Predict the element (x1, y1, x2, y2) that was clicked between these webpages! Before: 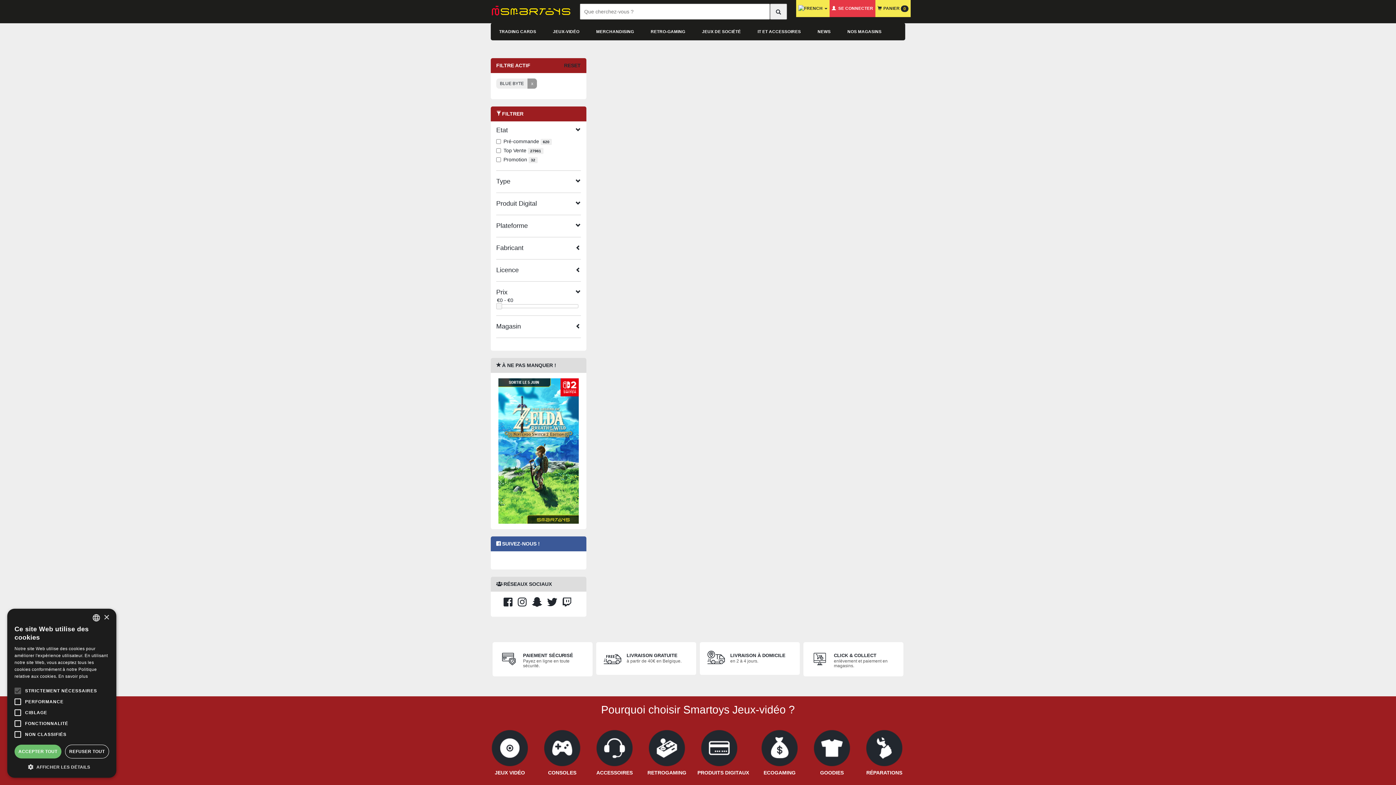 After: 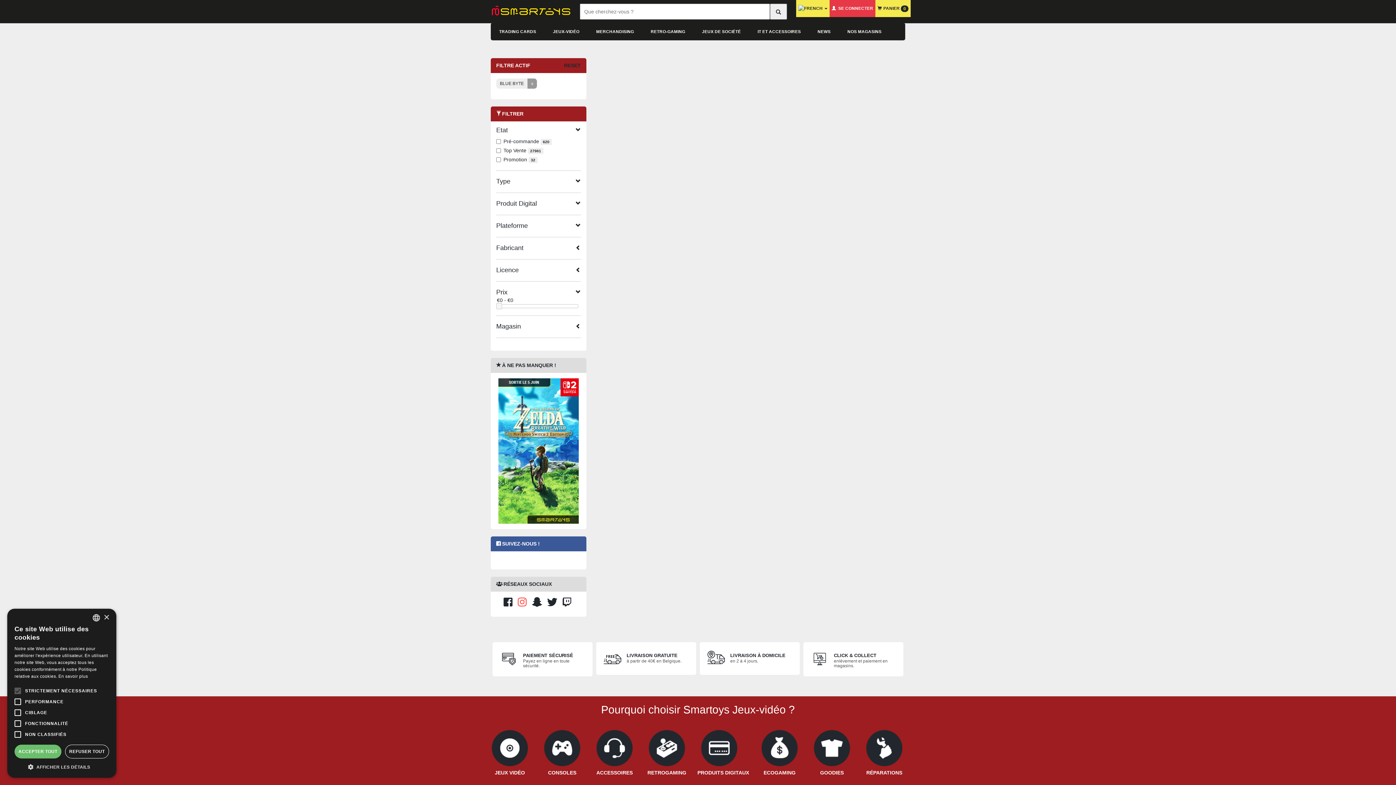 Action: bbox: (517, 601, 527, 607)